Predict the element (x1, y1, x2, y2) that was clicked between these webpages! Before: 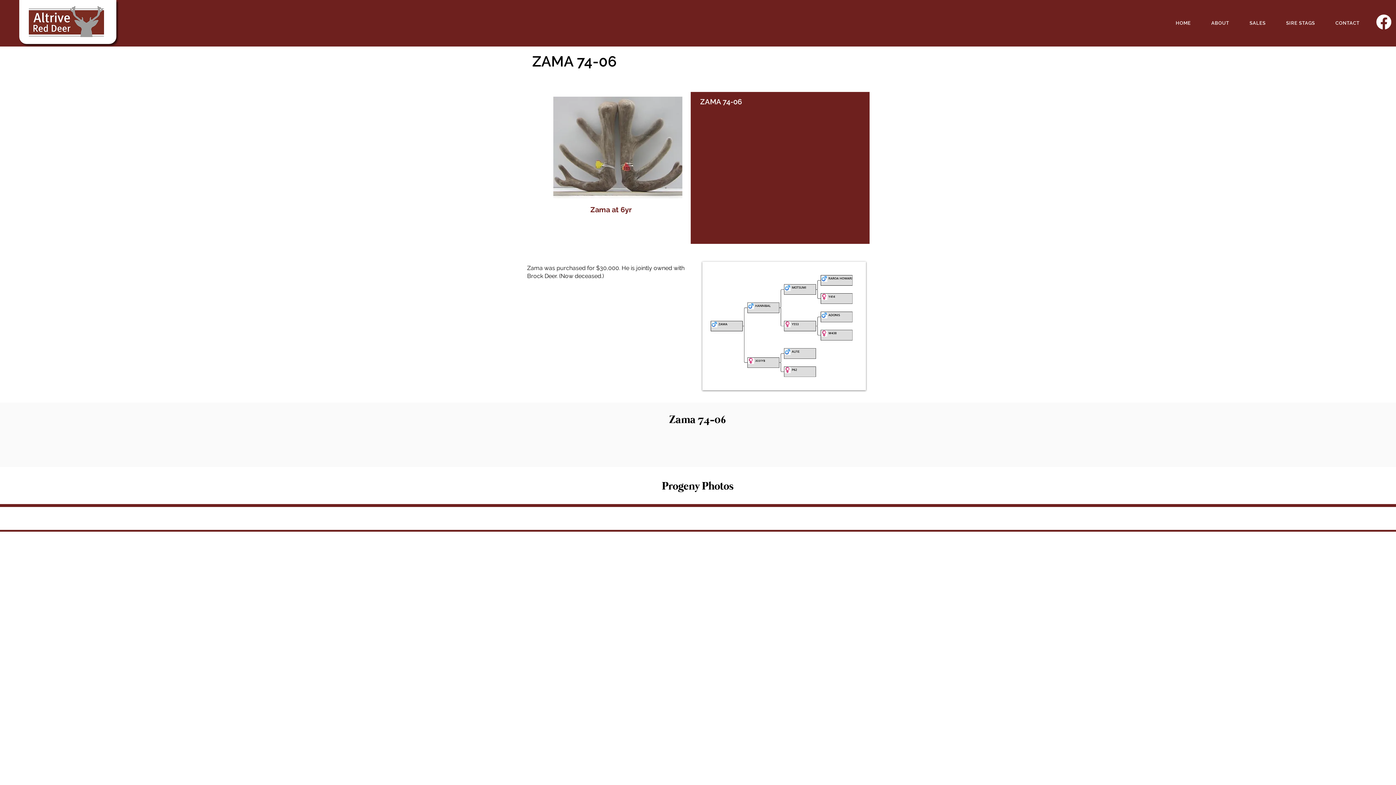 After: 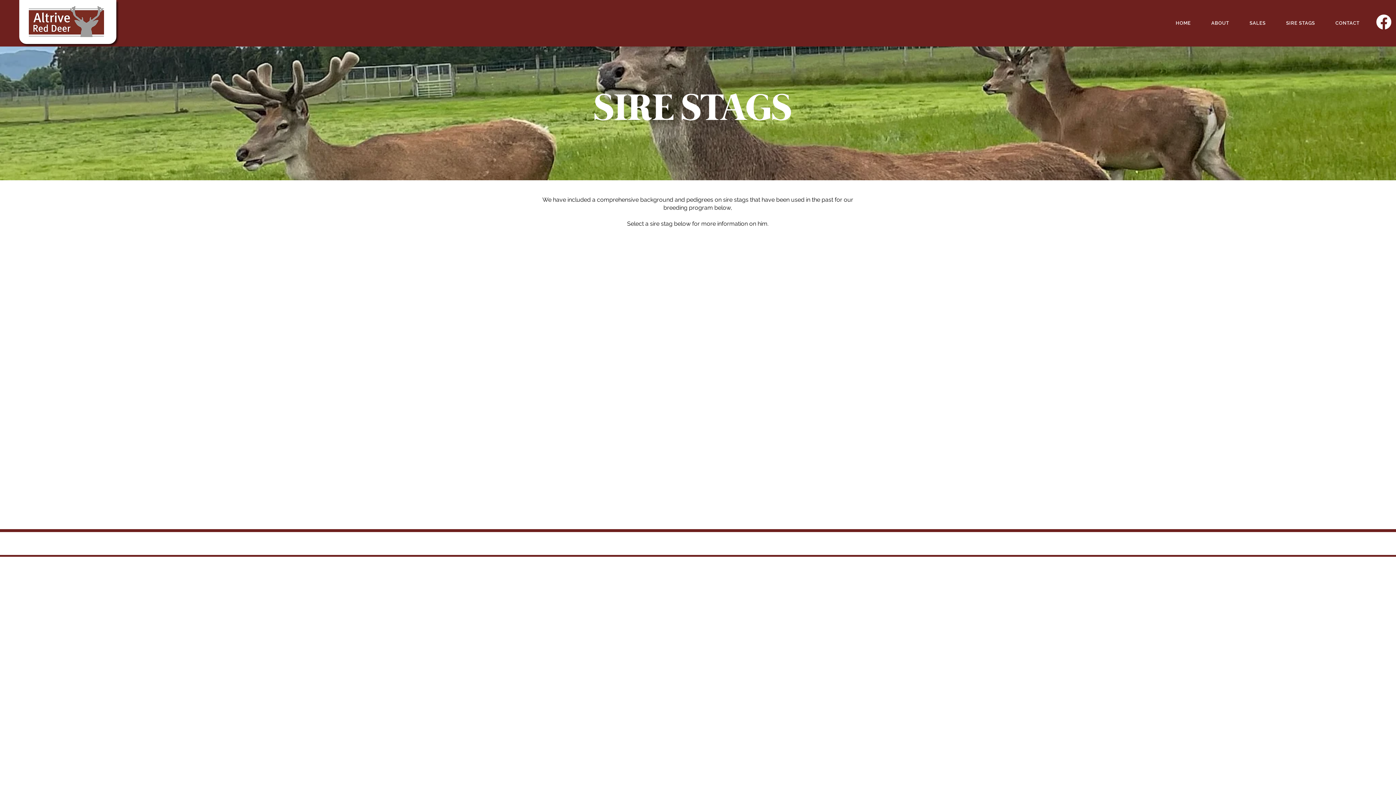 Action: bbox: (1277, 16, 1324, 29) label: SIRE STAGS